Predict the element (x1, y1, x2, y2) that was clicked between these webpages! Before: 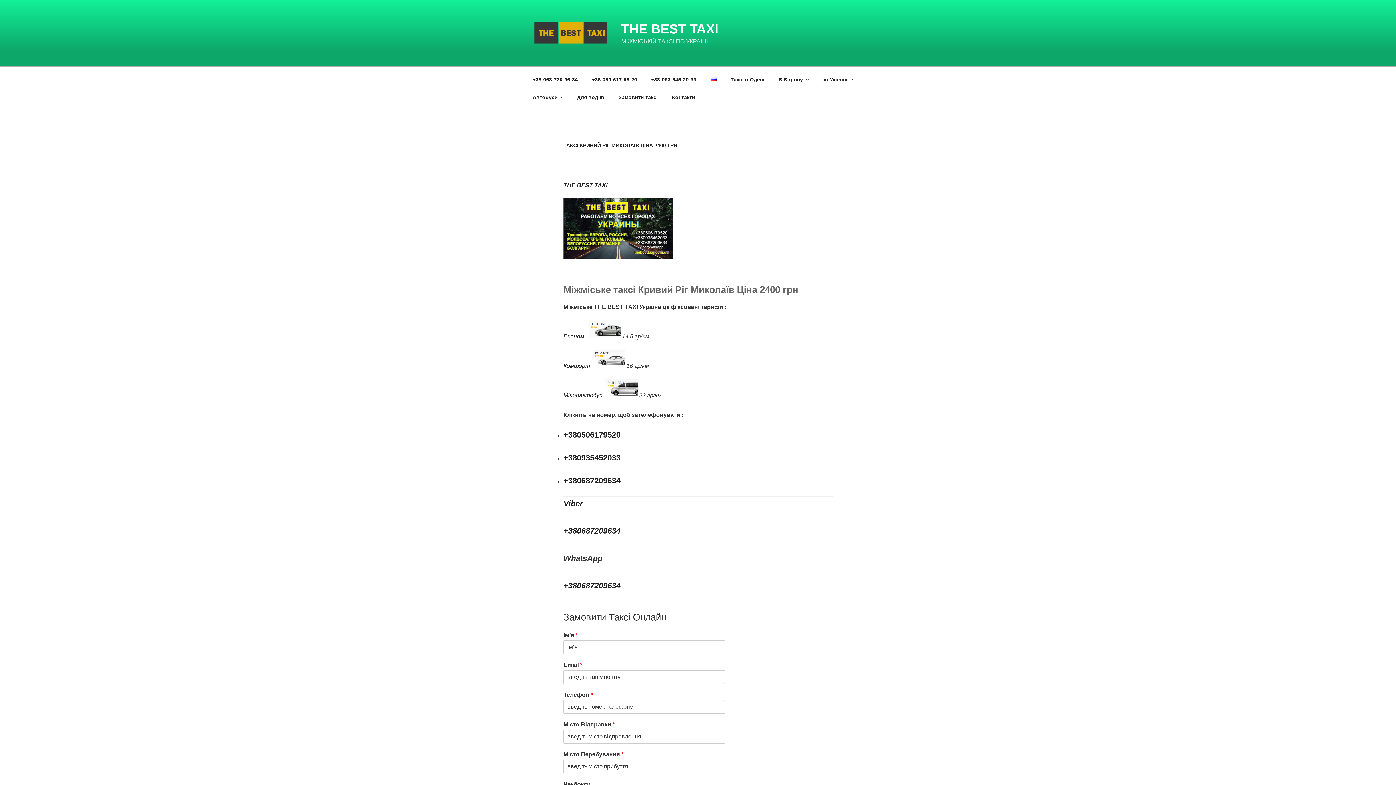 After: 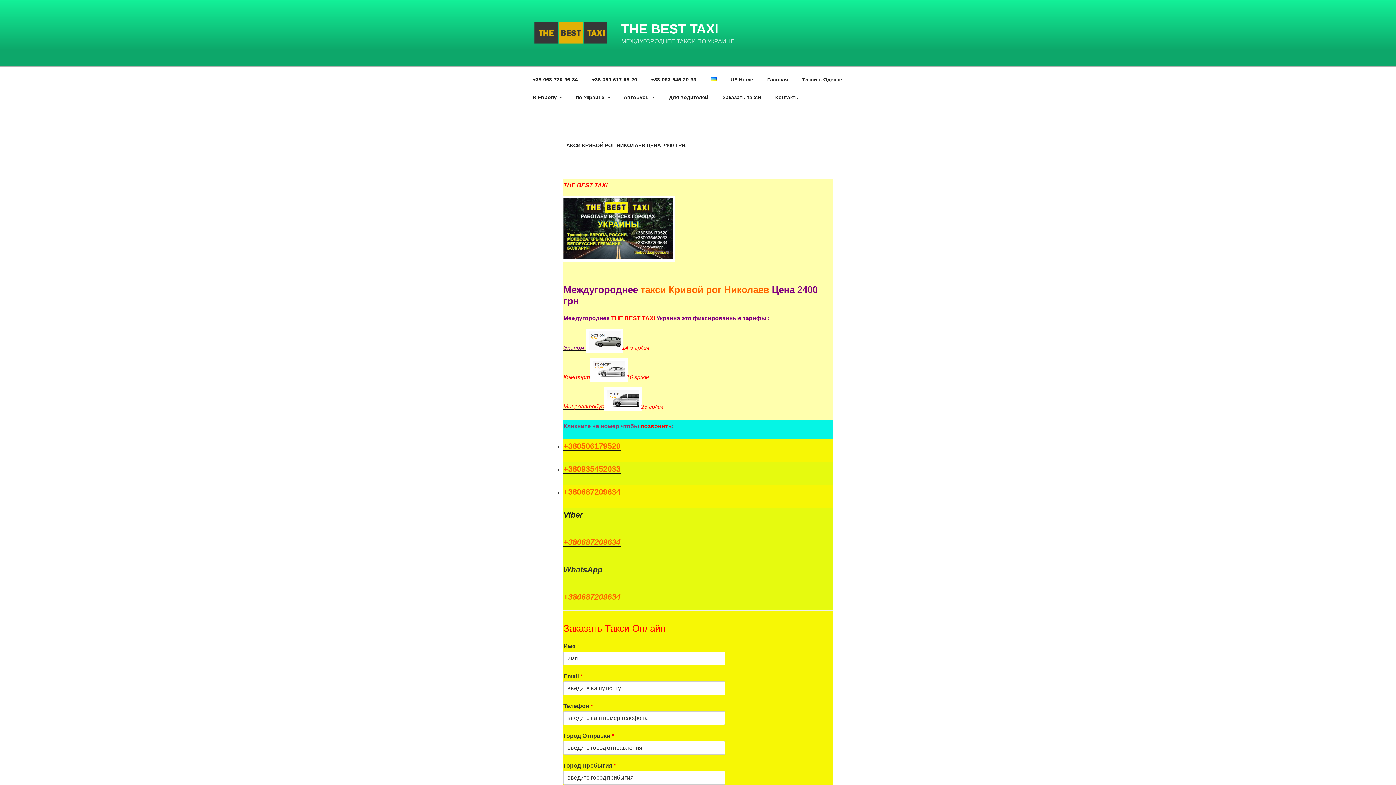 Action: bbox: (704, 70, 722, 88)